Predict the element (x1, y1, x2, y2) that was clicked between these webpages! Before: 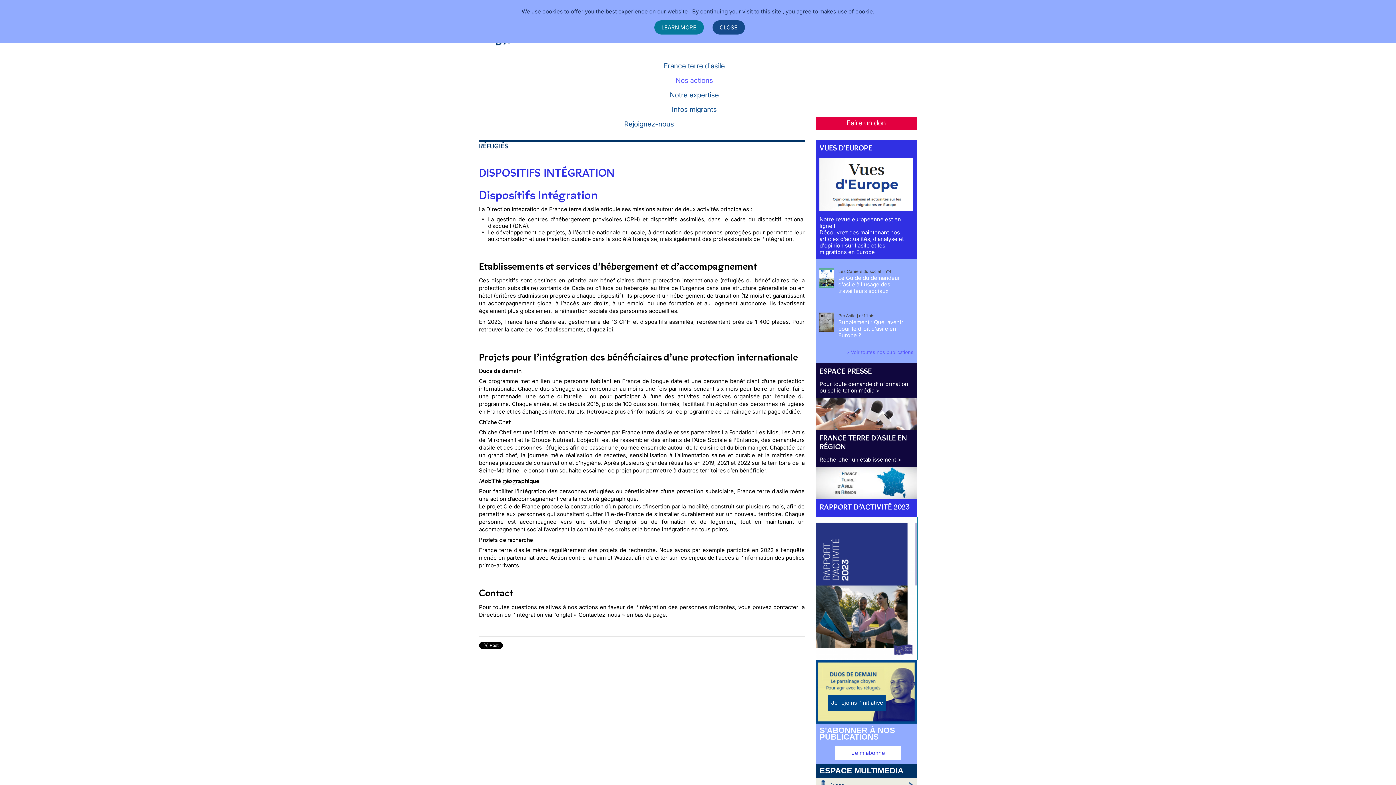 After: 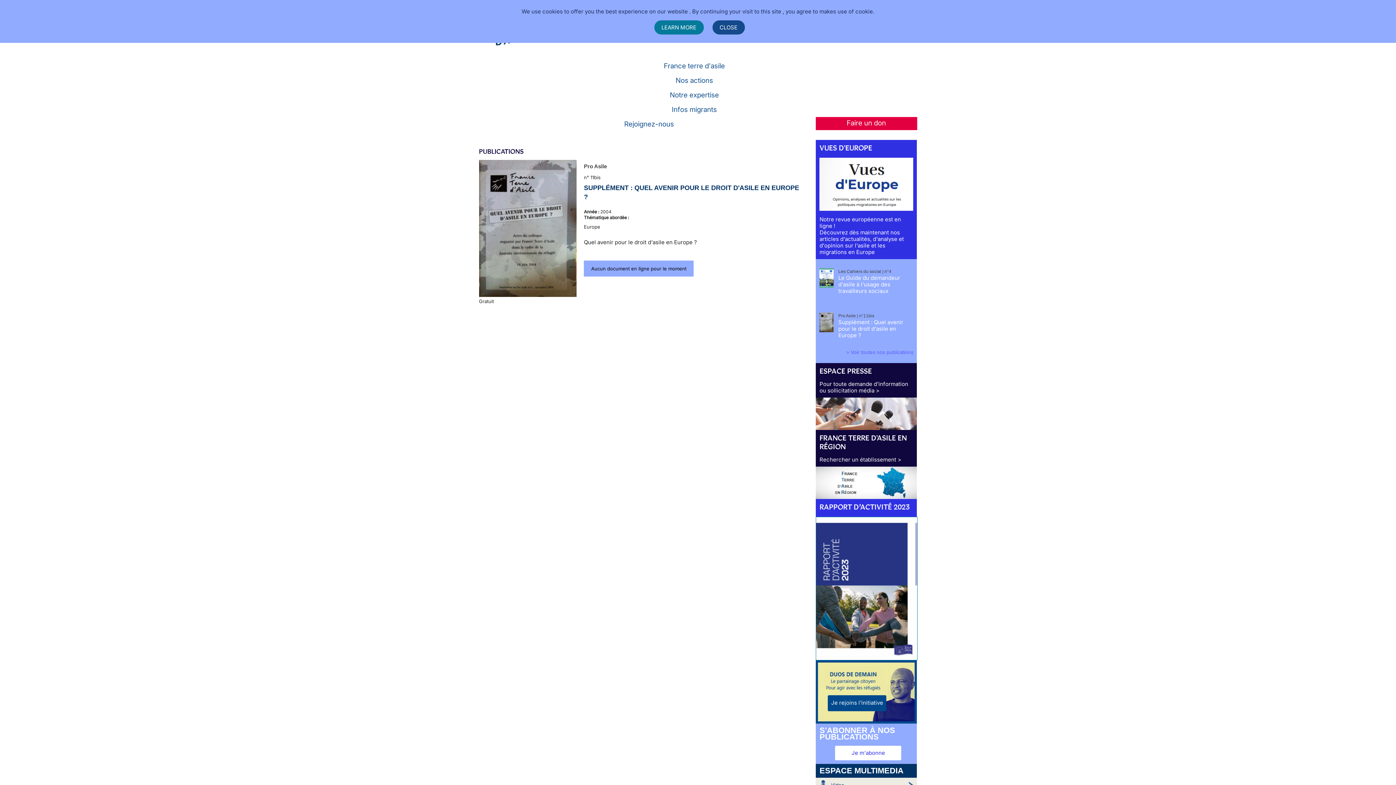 Action: bbox: (819, 319, 833, 324)